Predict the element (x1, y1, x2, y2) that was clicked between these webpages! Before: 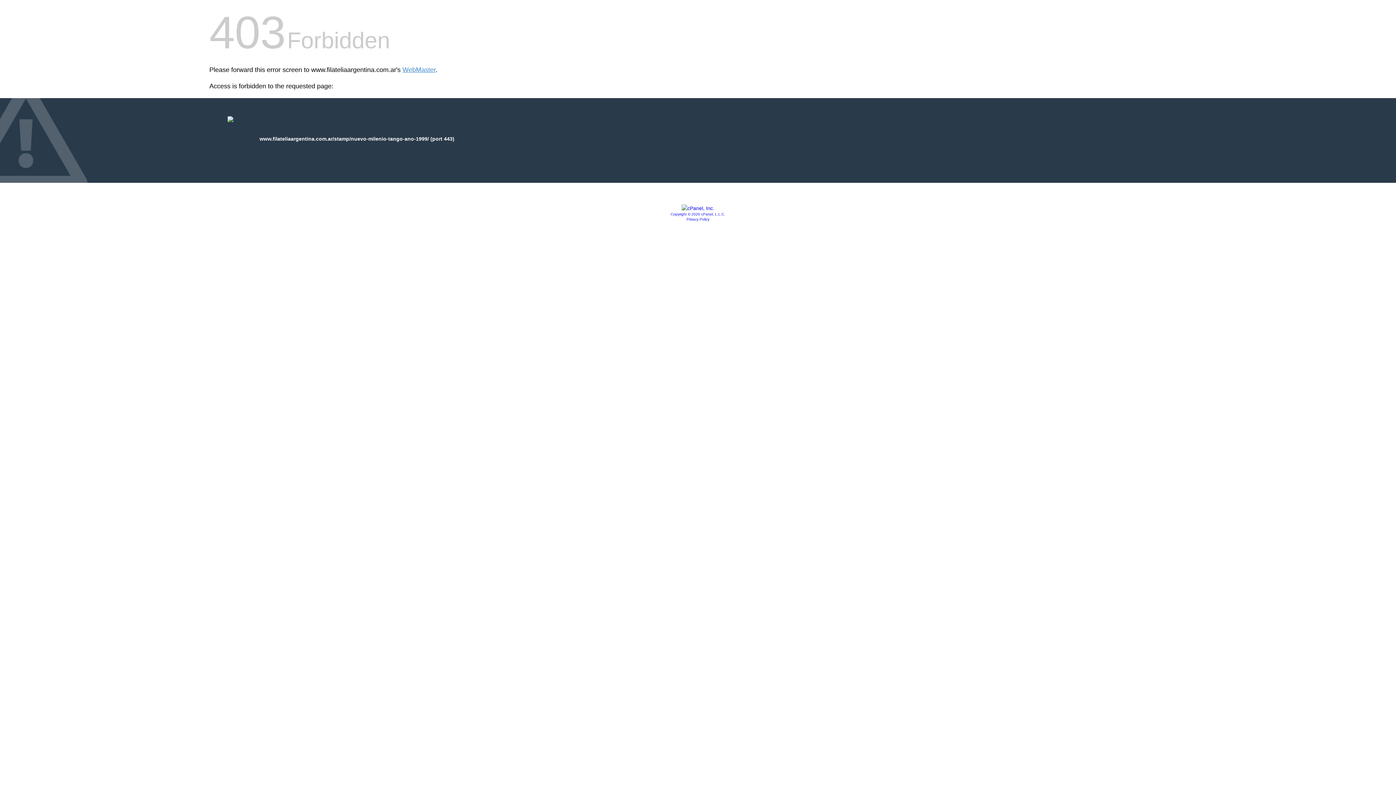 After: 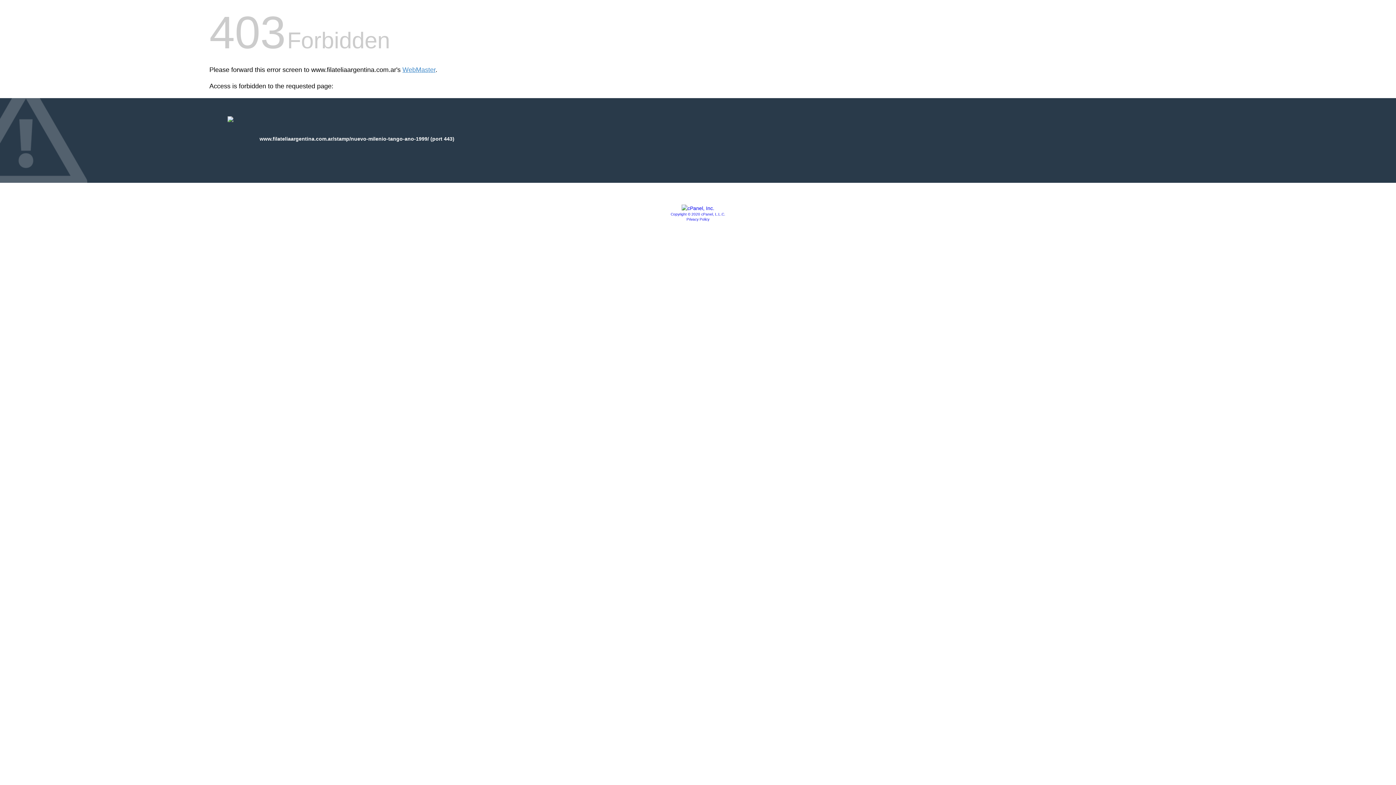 Action: bbox: (686, 217, 709, 221) label: Privacy Policy